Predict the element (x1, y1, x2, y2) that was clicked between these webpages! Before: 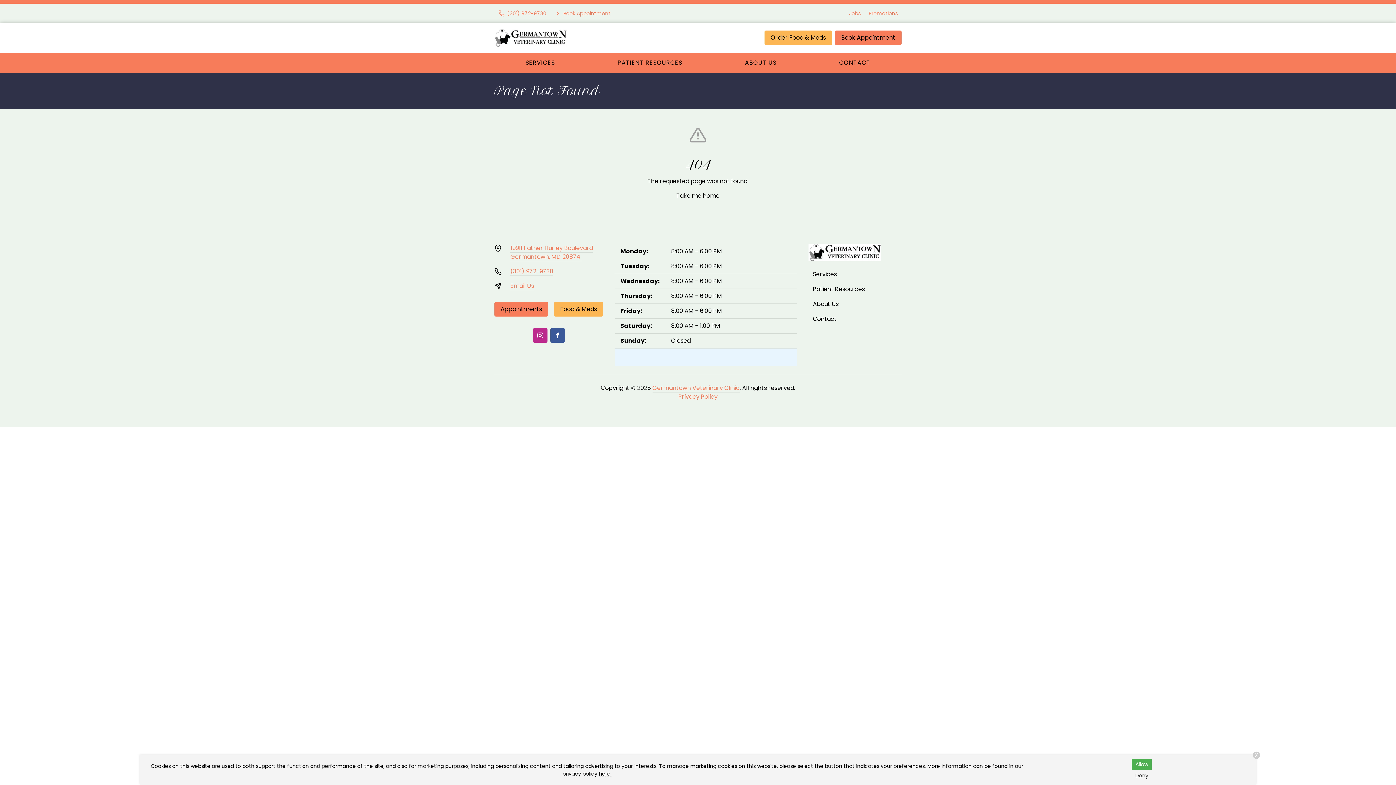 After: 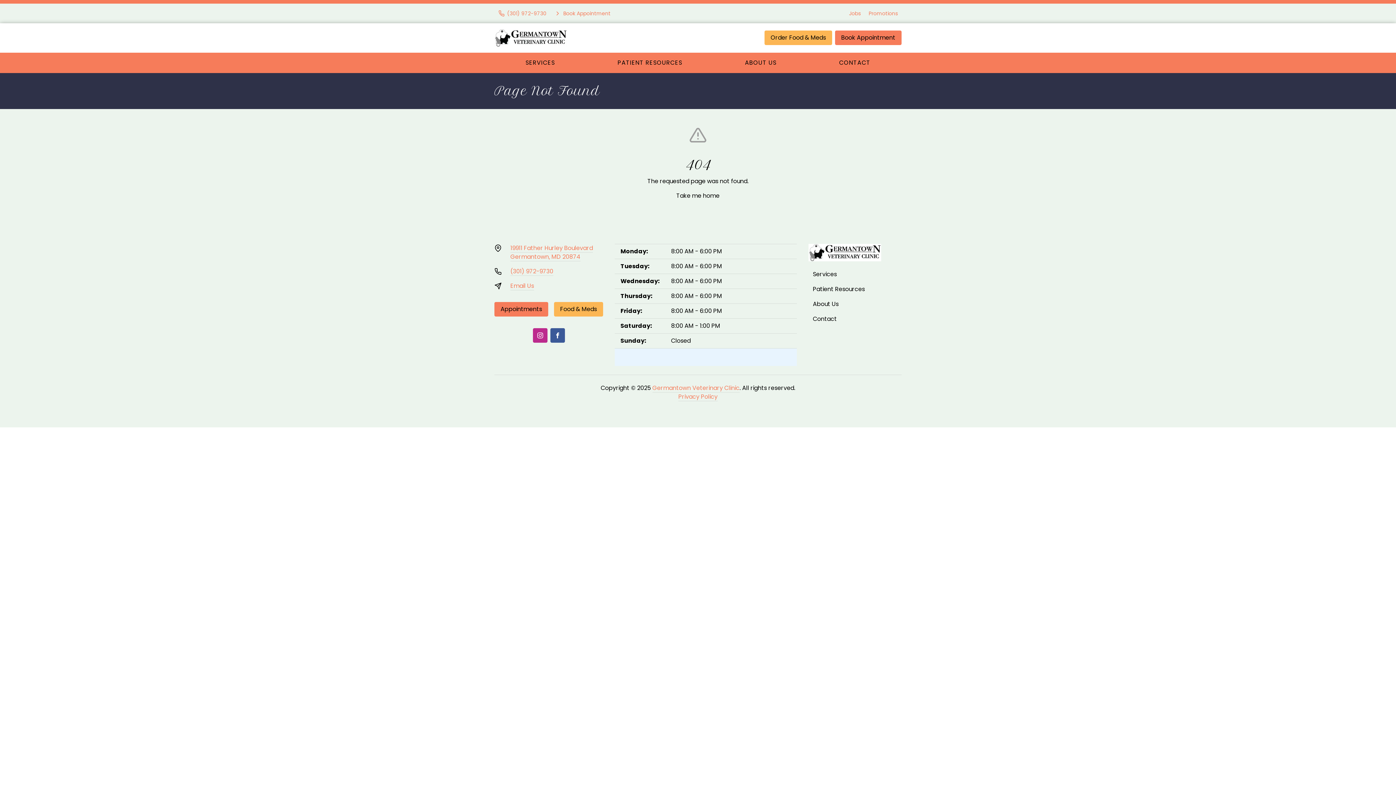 Action: bbox: (1131, 770, 1152, 781) label: Deny